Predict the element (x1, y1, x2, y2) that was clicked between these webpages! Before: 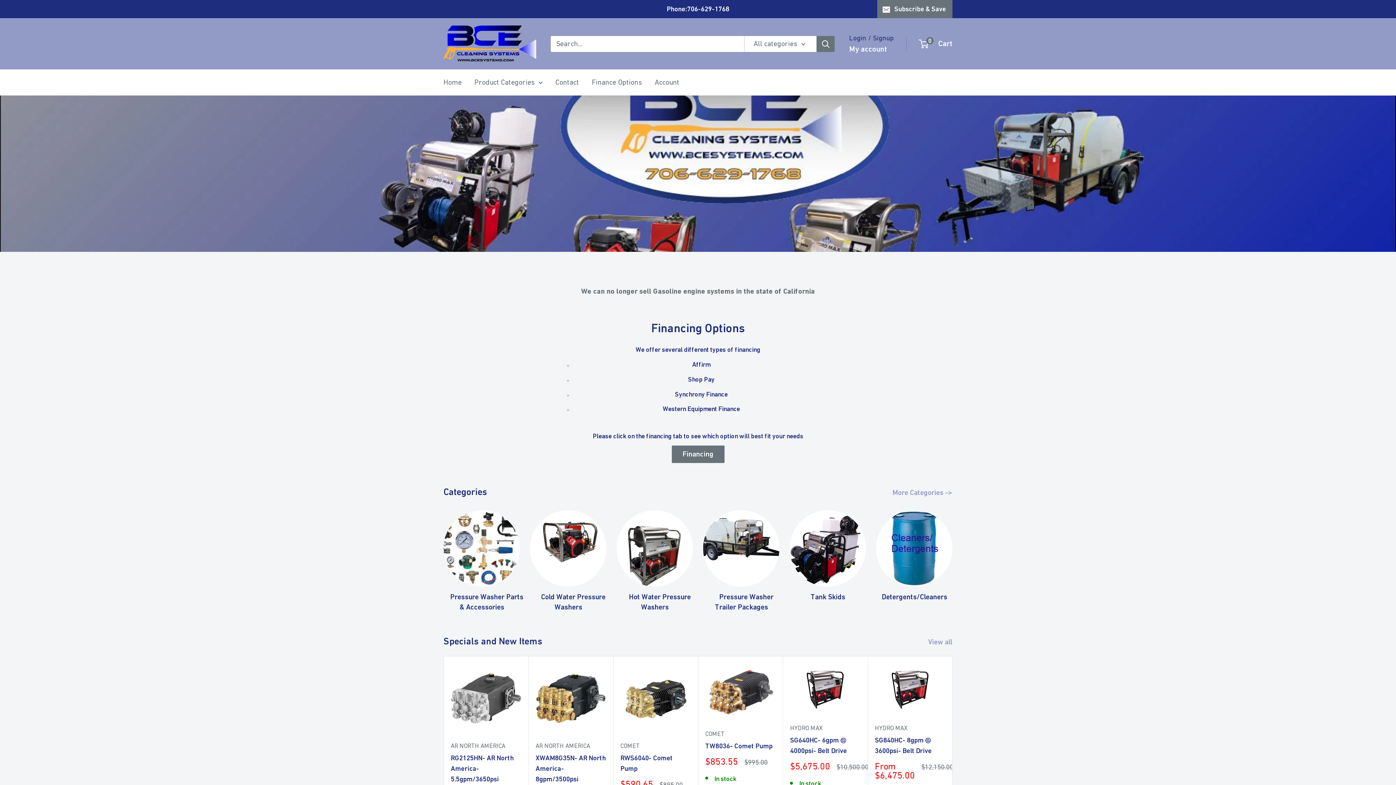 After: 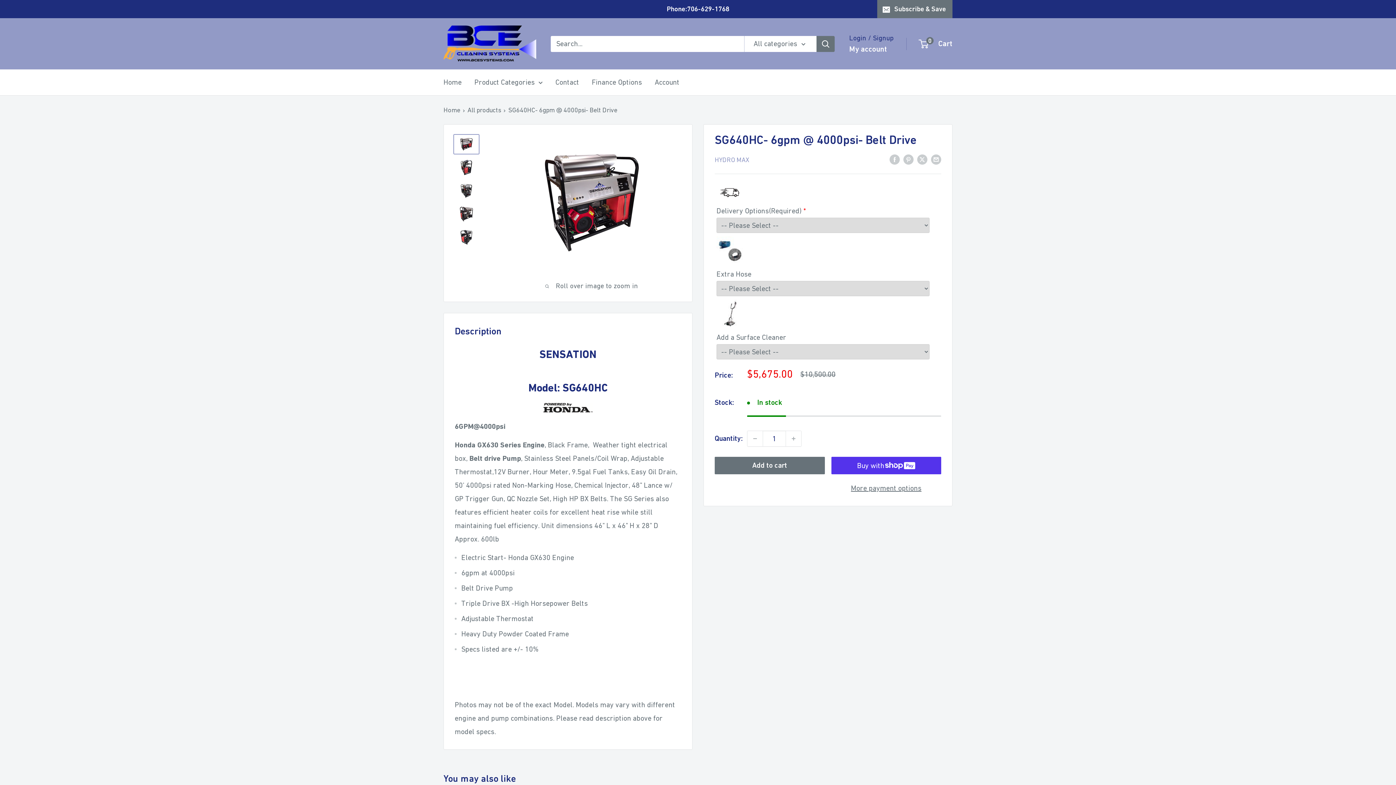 Action: label: SG640HC- 6gpm @ 4000psi- Belt Drive bbox: (790, 735, 860, 756)